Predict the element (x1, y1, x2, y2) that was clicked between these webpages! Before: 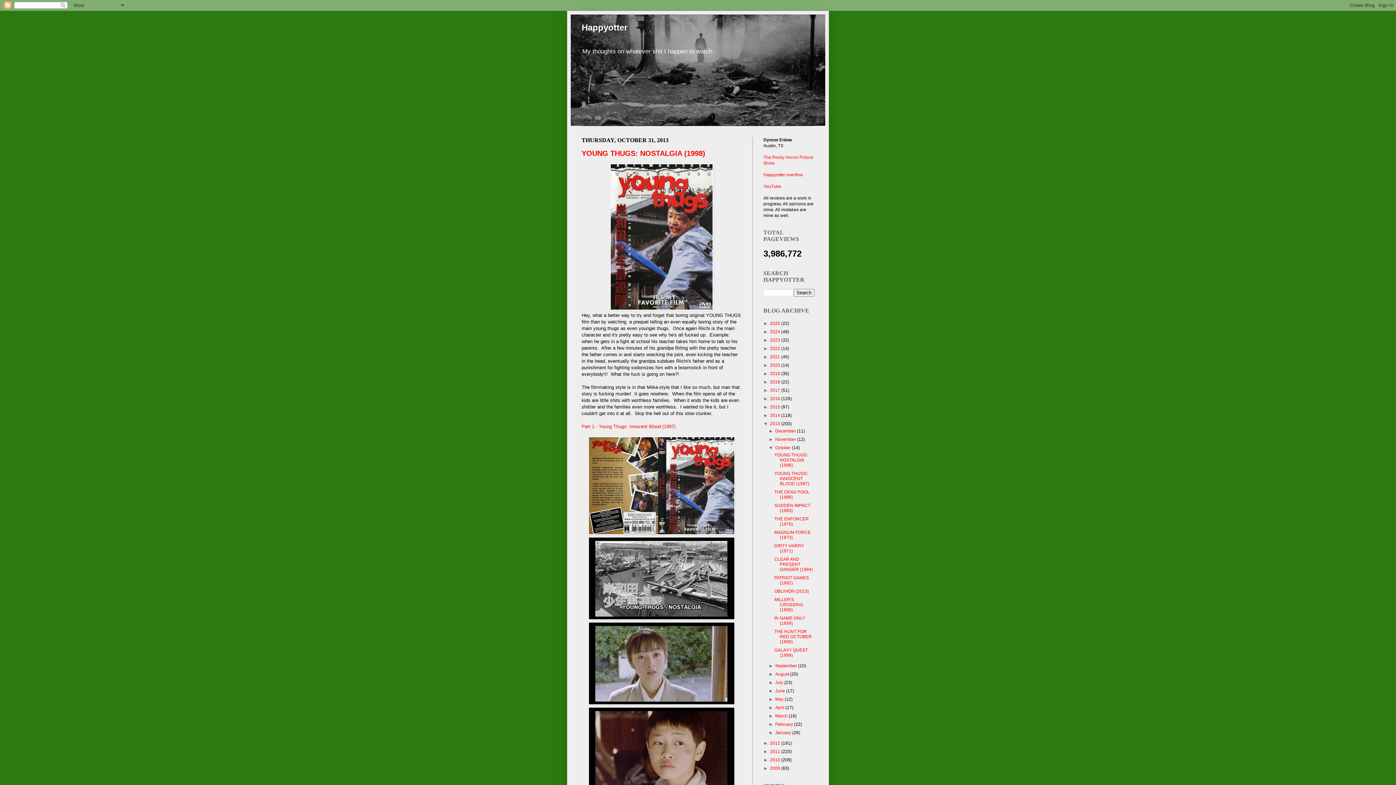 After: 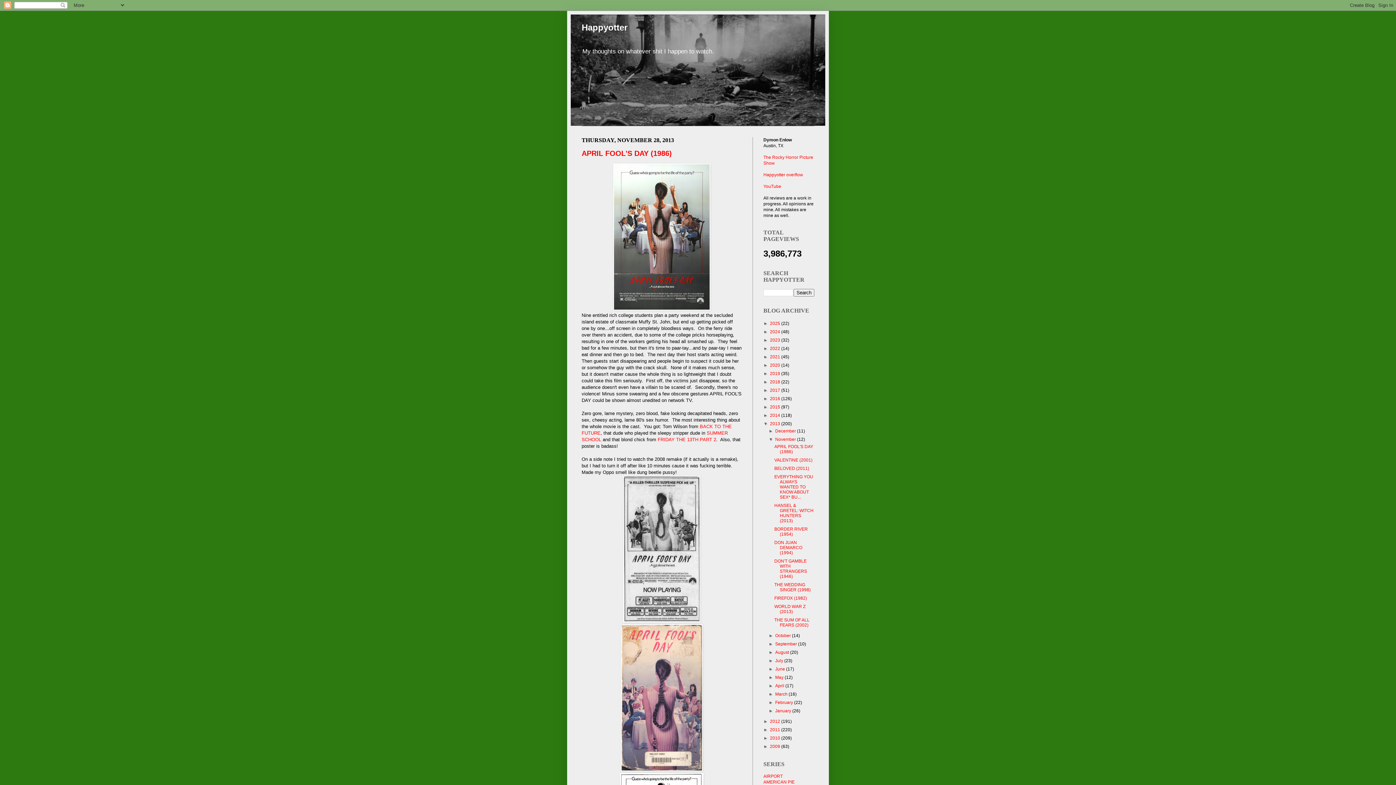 Action: label: November  bbox: (775, 437, 797, 442)